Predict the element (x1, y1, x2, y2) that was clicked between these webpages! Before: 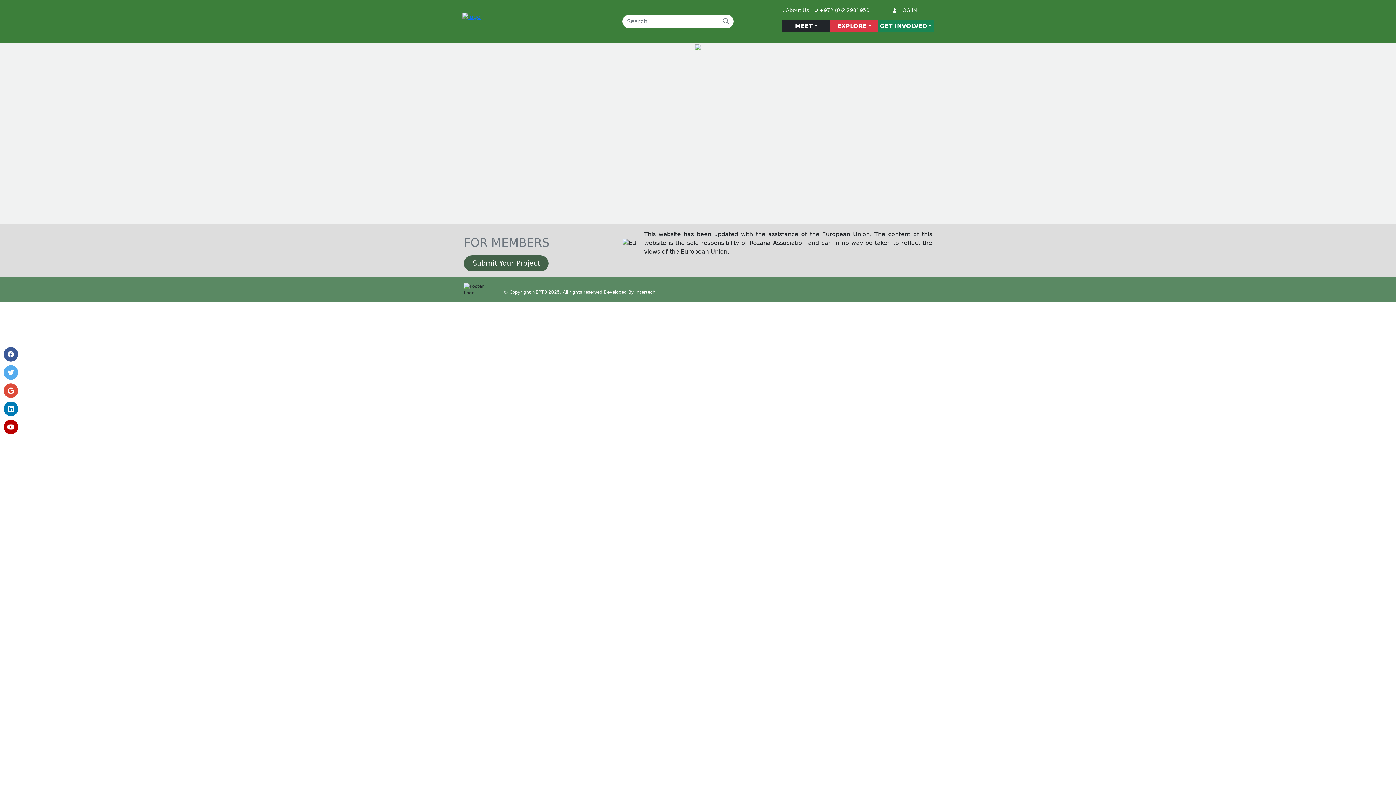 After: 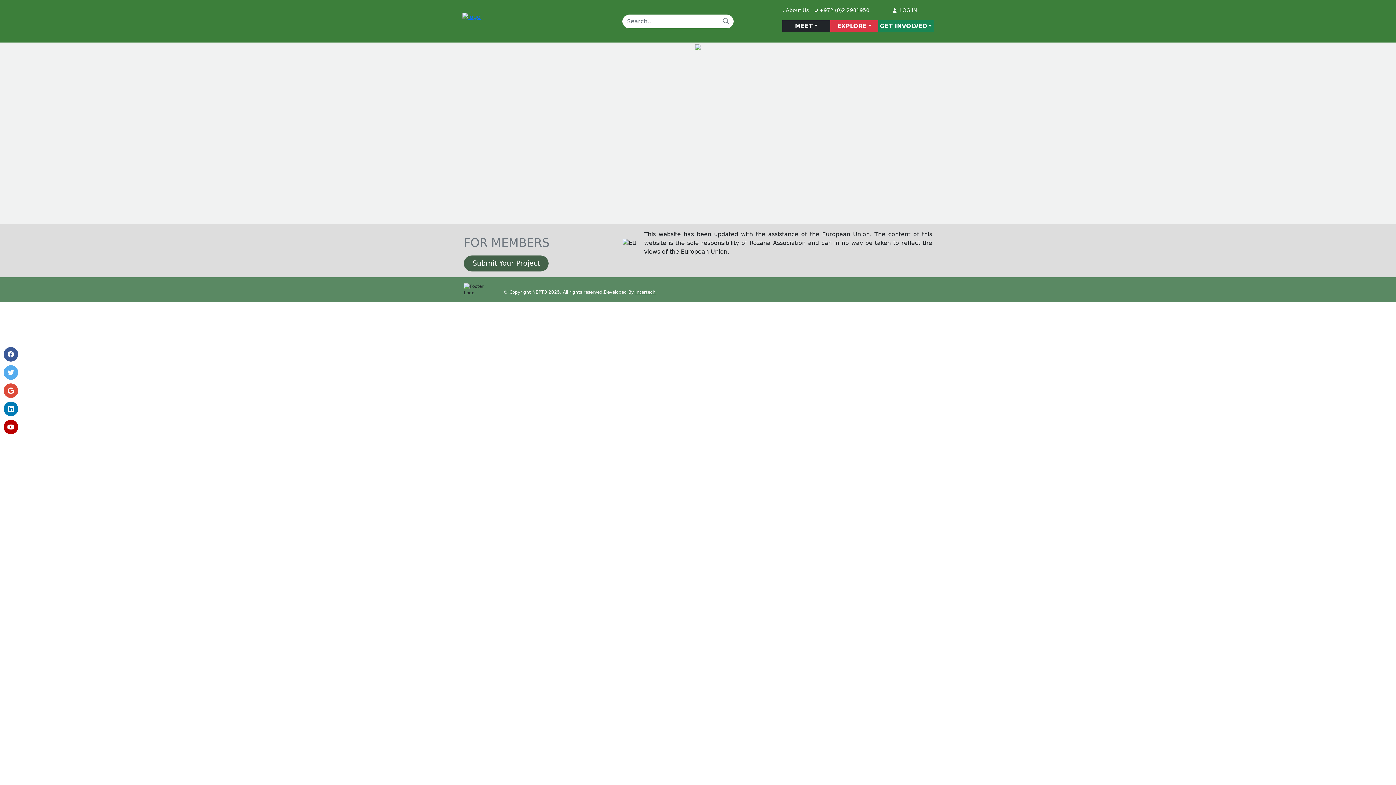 Action: label: Intertech bbox: (635, 289, 655, 294)